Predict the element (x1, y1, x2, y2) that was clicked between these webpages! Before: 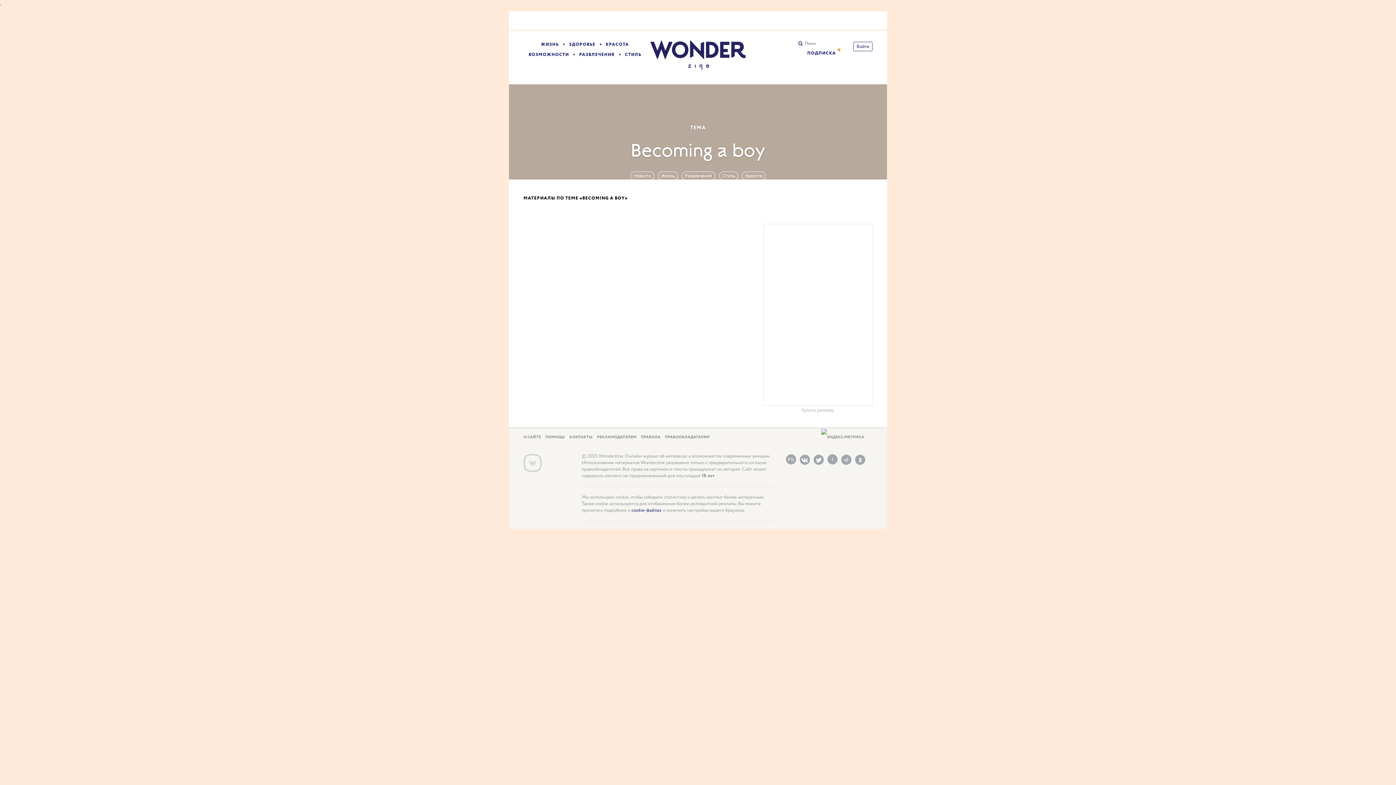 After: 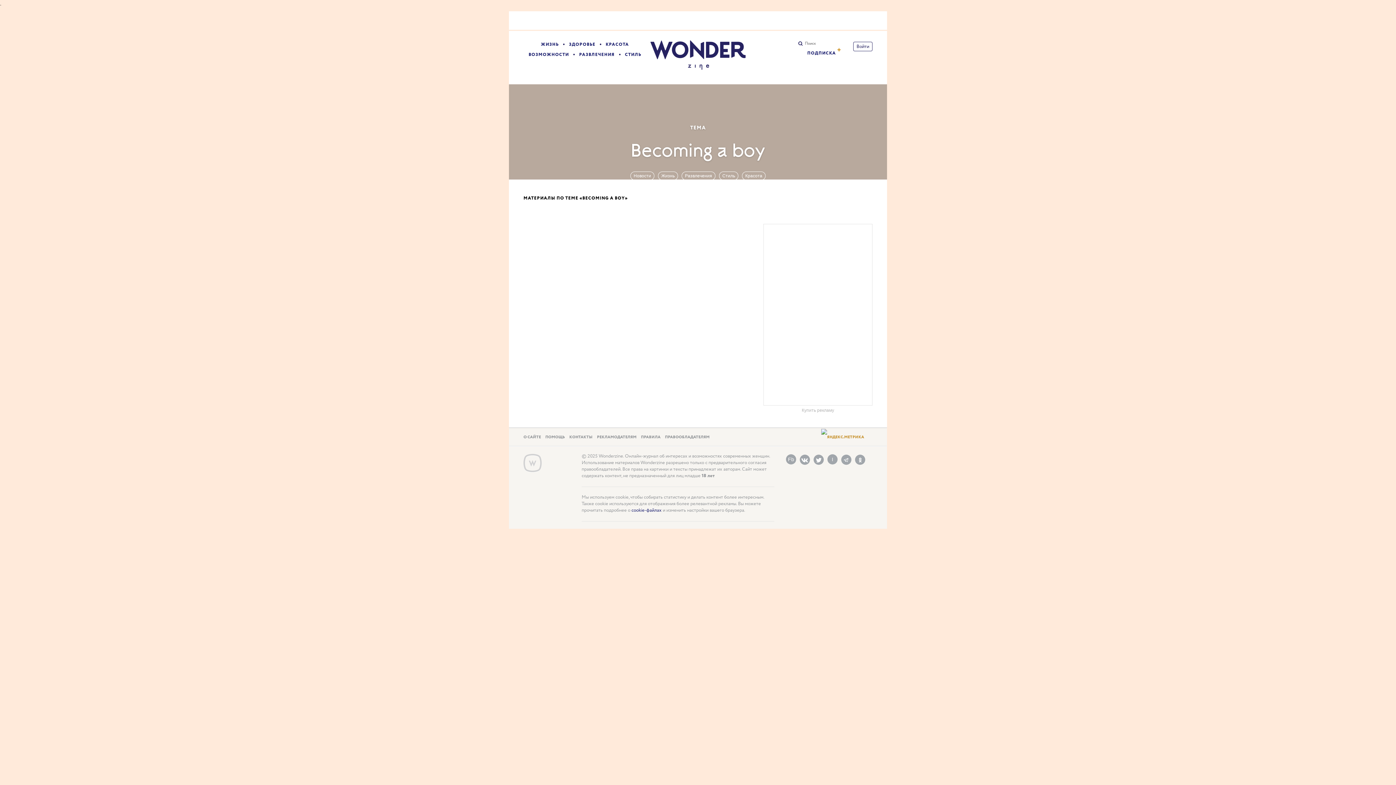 Action: bbox: (821, 434, 864, 440)